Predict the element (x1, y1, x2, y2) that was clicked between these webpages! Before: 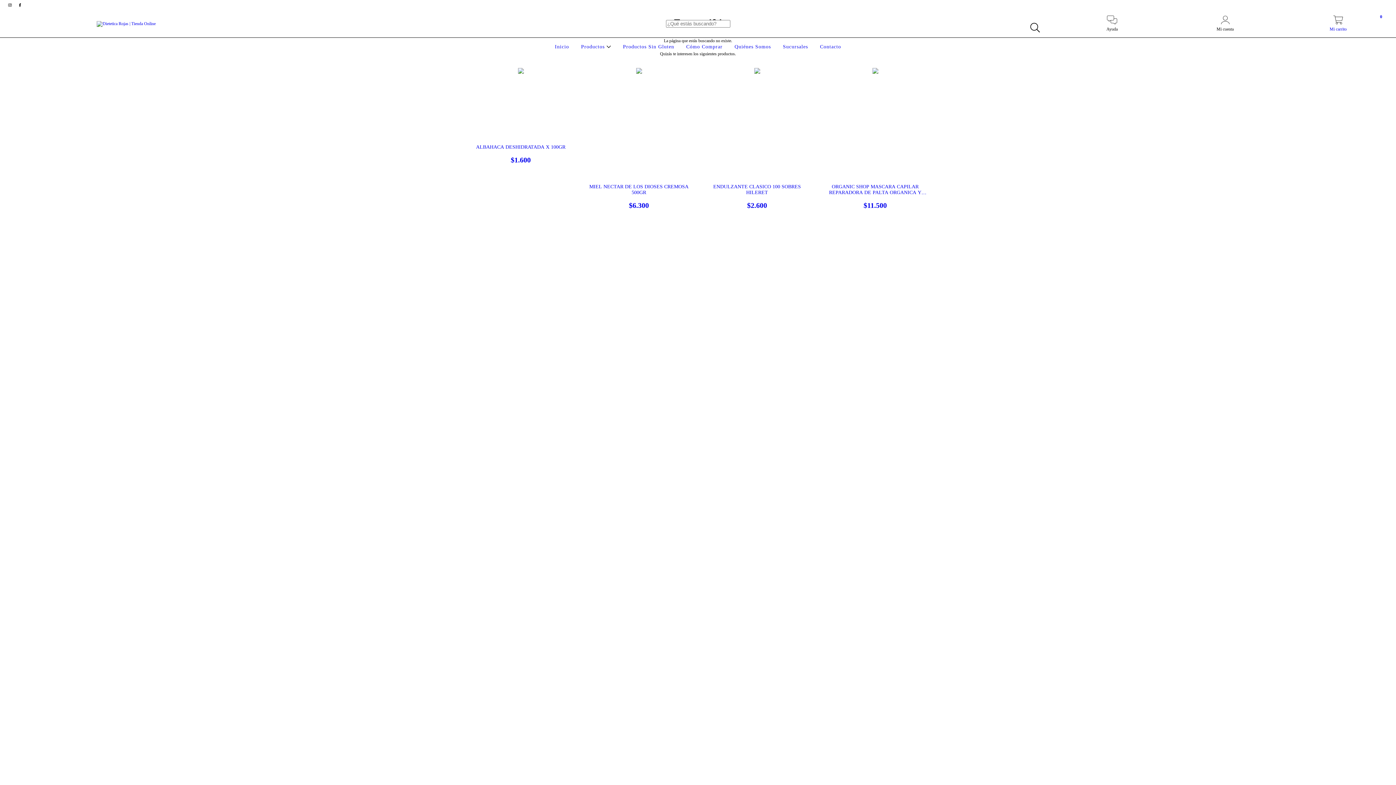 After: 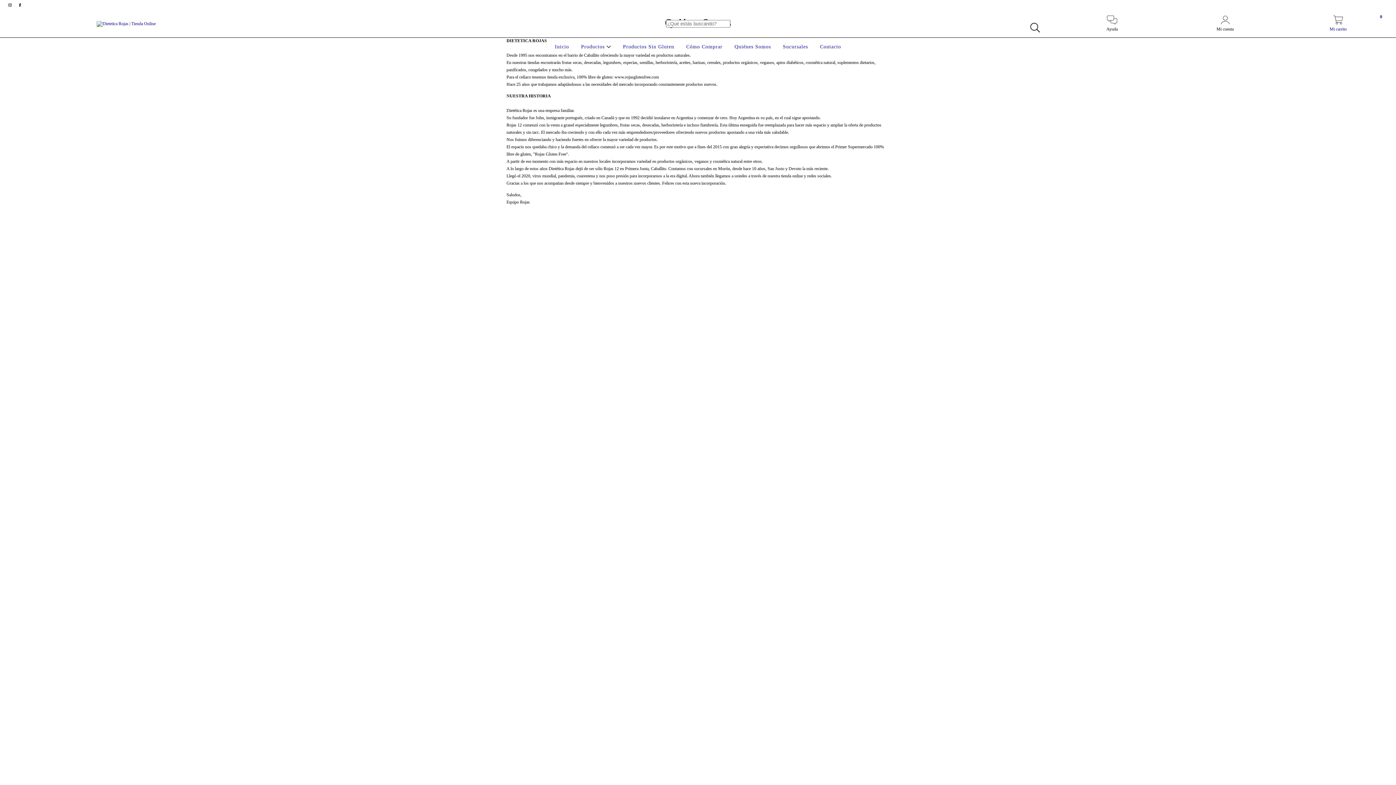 Action: bbox: (732, 44, 772, 49) label: Quiénes Somos